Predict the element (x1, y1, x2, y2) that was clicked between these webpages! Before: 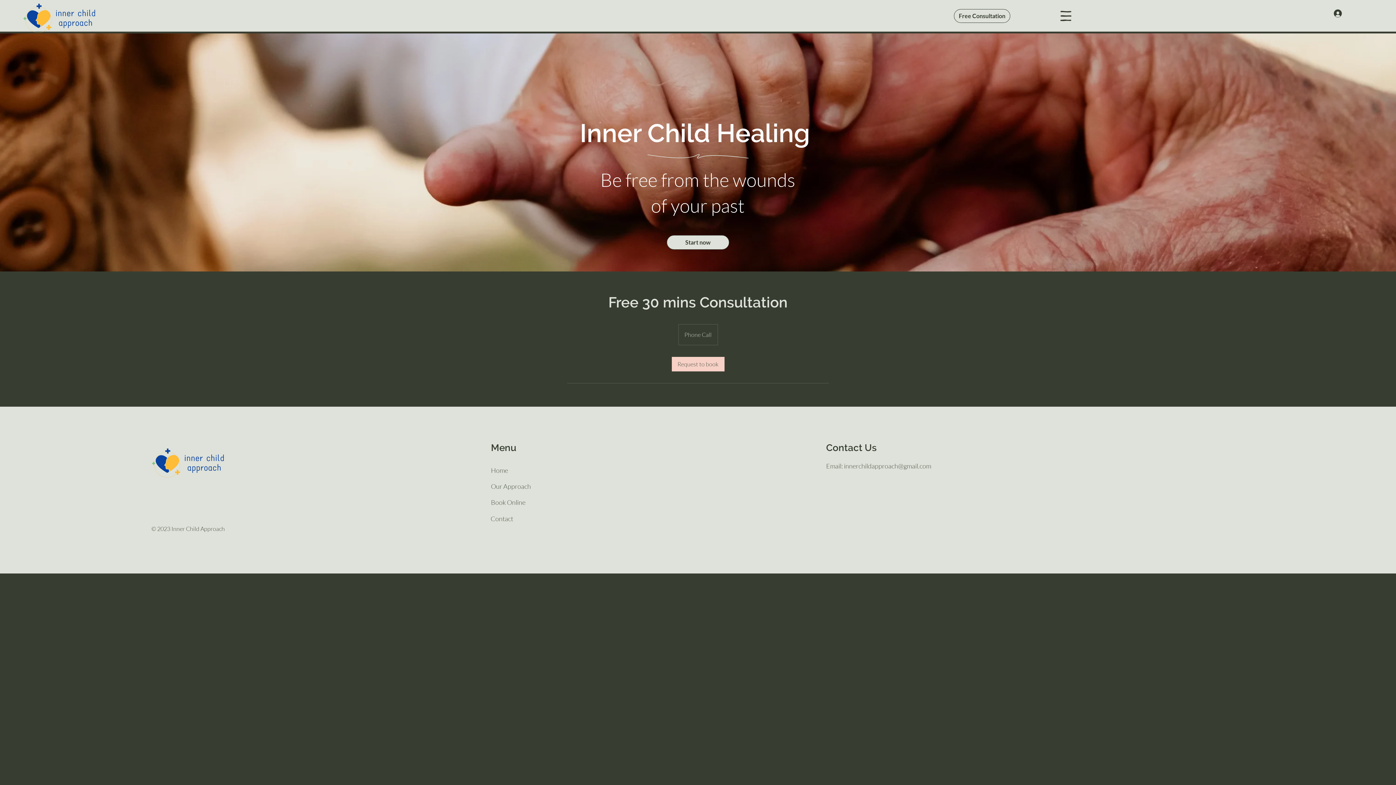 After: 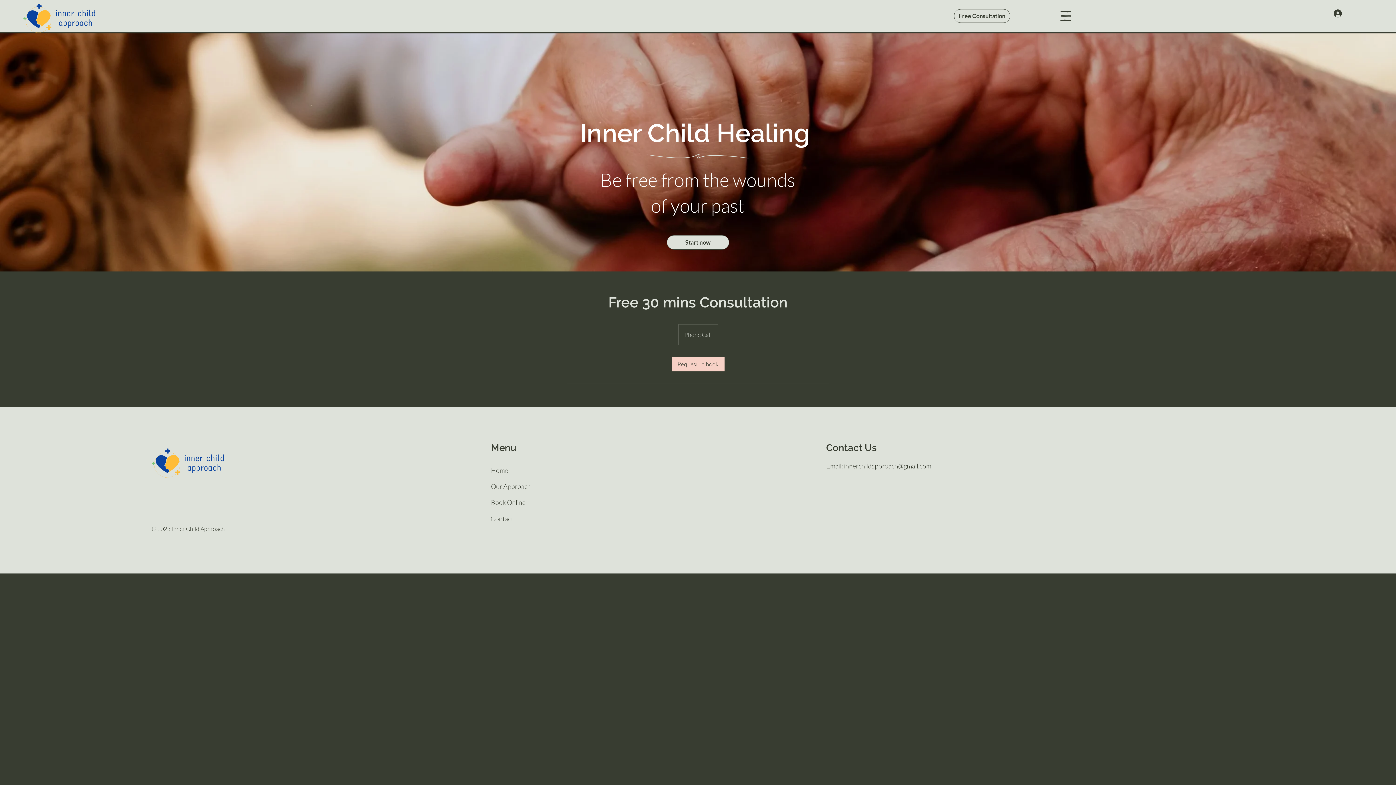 Action: label: Request to book bbox: (671, 357, 724, 371)